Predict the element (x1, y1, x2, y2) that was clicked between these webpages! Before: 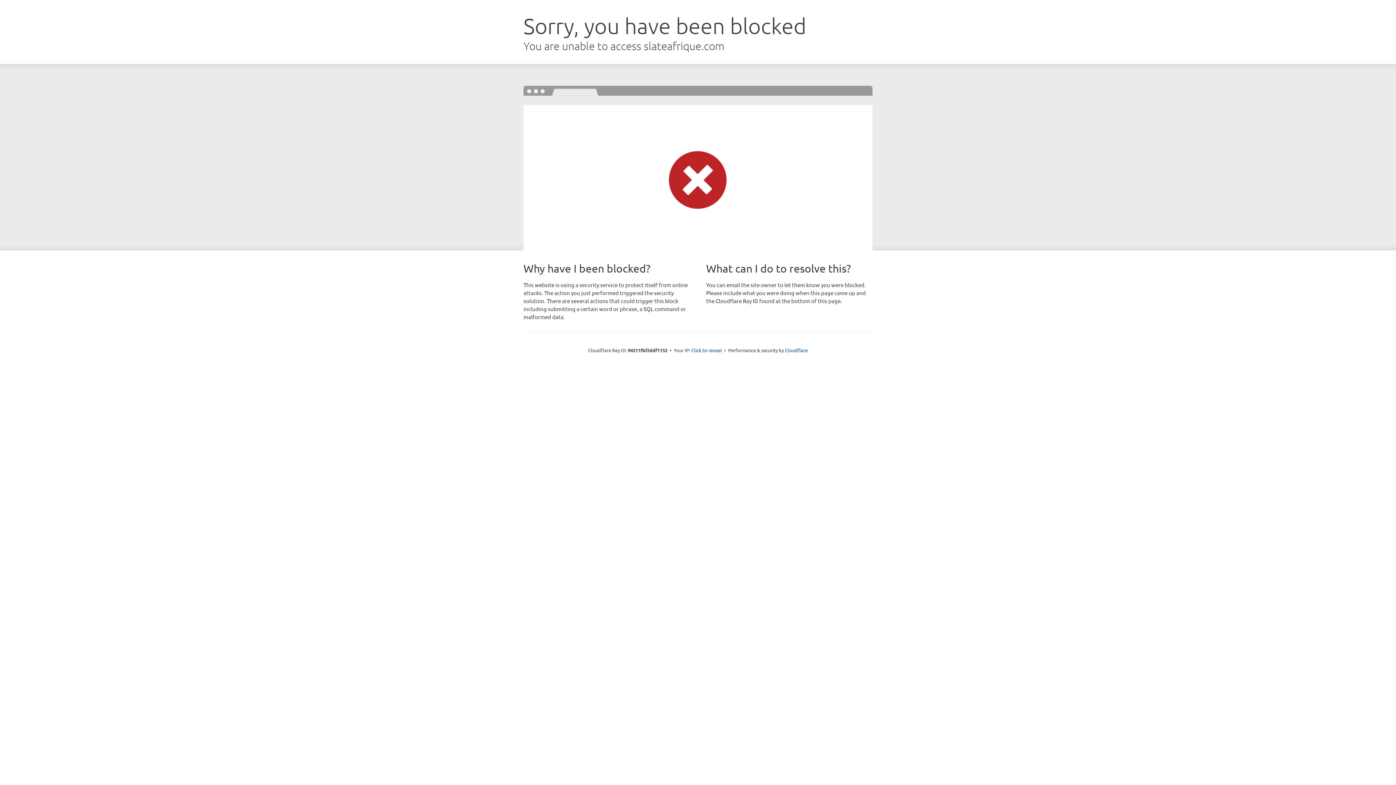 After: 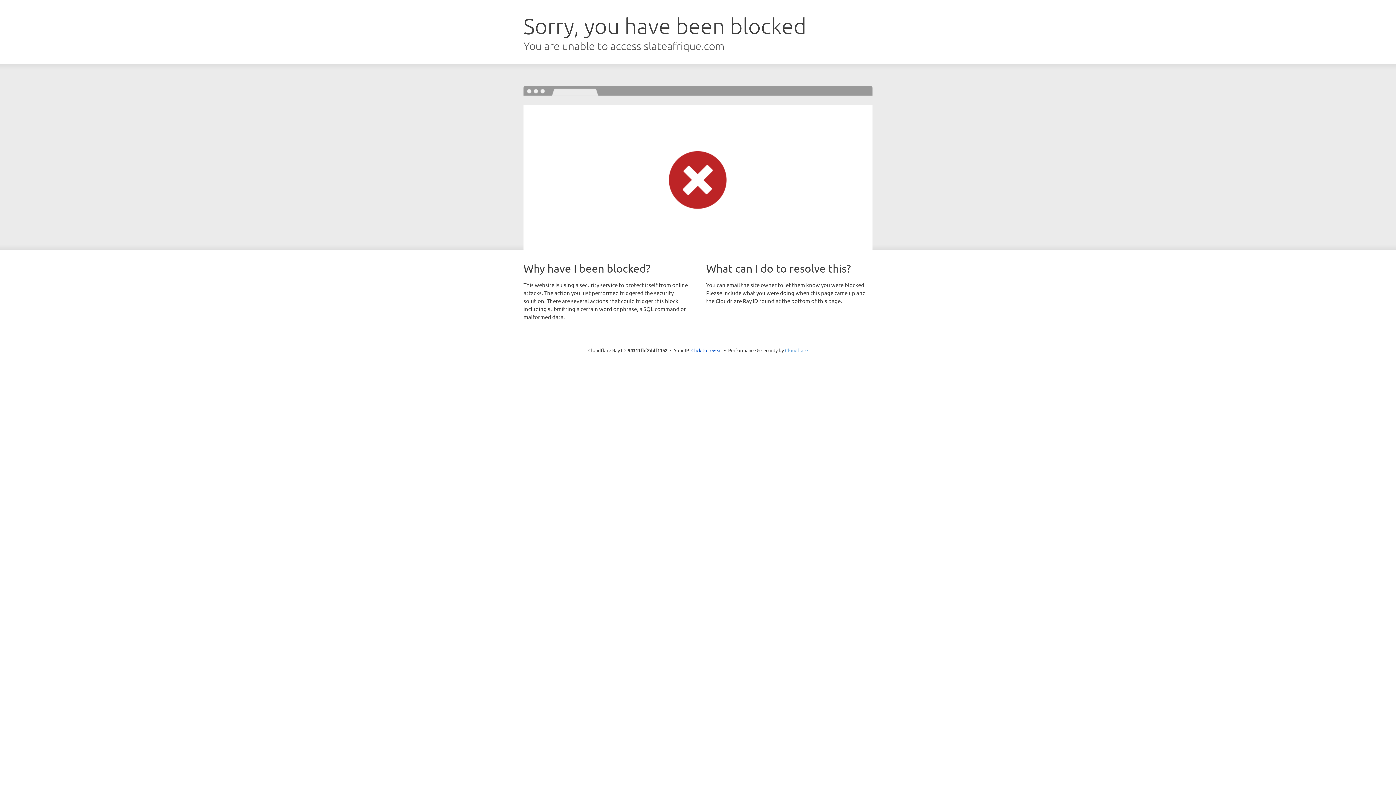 Action: bbox: (785, 347, 808, 353) label: Cloudflare